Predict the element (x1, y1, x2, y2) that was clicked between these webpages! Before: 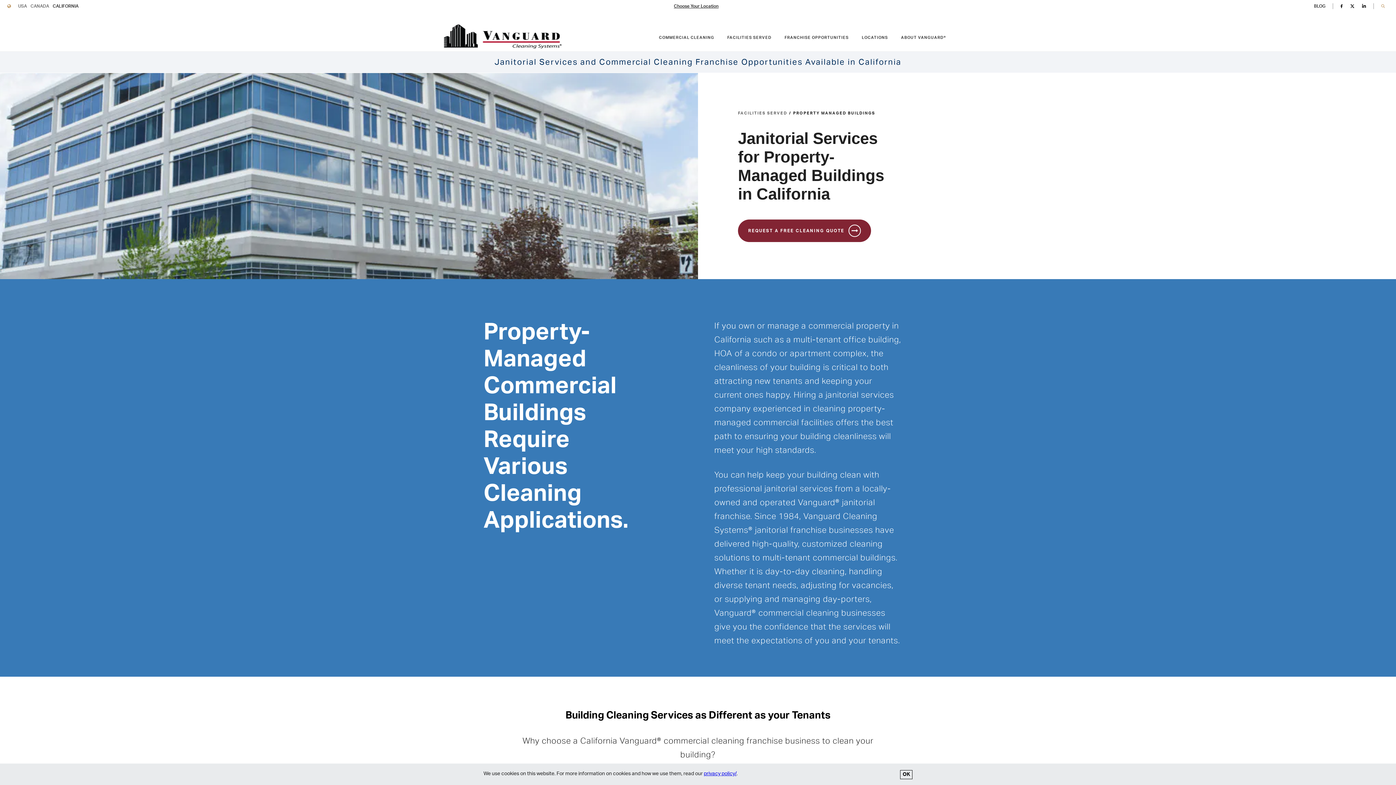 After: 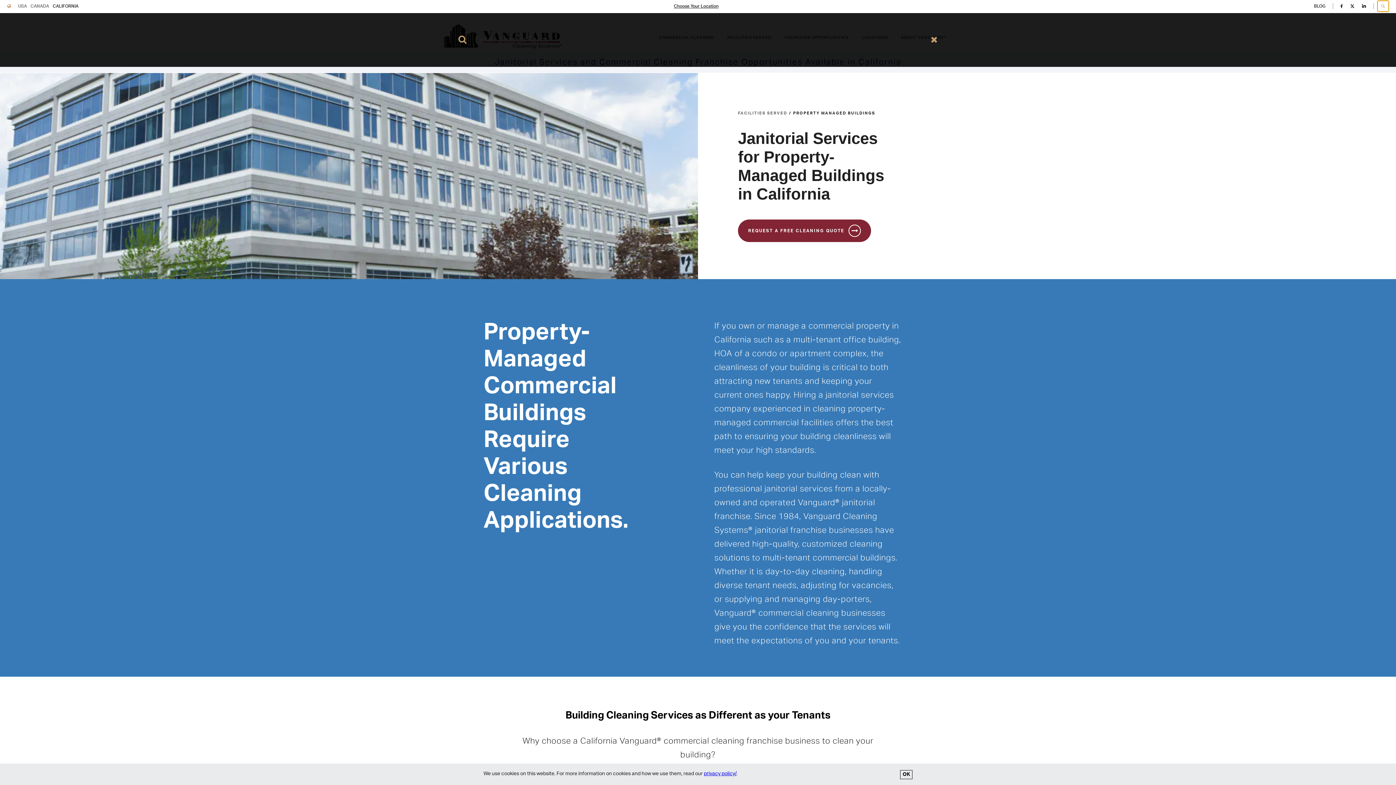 Action: label: Search Term on Vanguard® Cleaning bbox: (1377, 0, 1389, 11)